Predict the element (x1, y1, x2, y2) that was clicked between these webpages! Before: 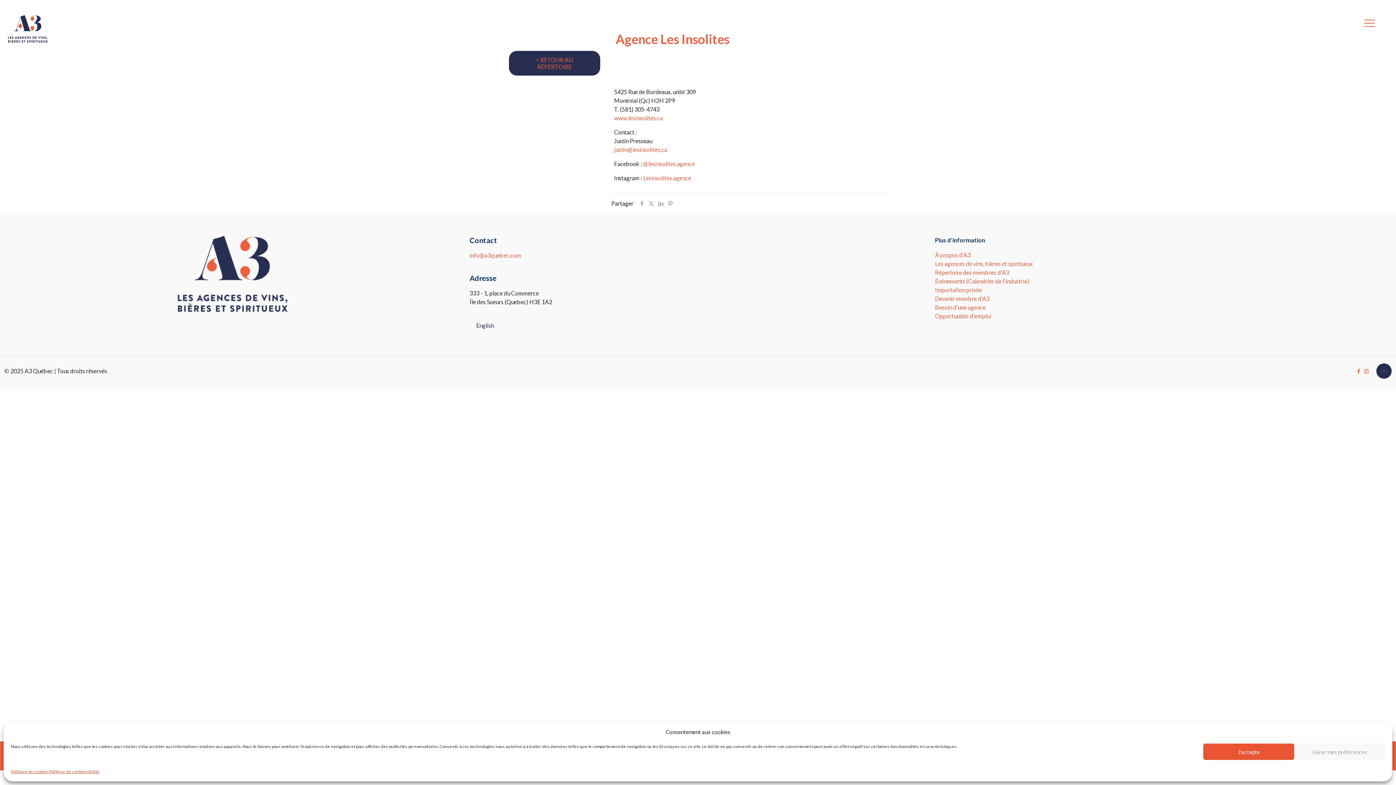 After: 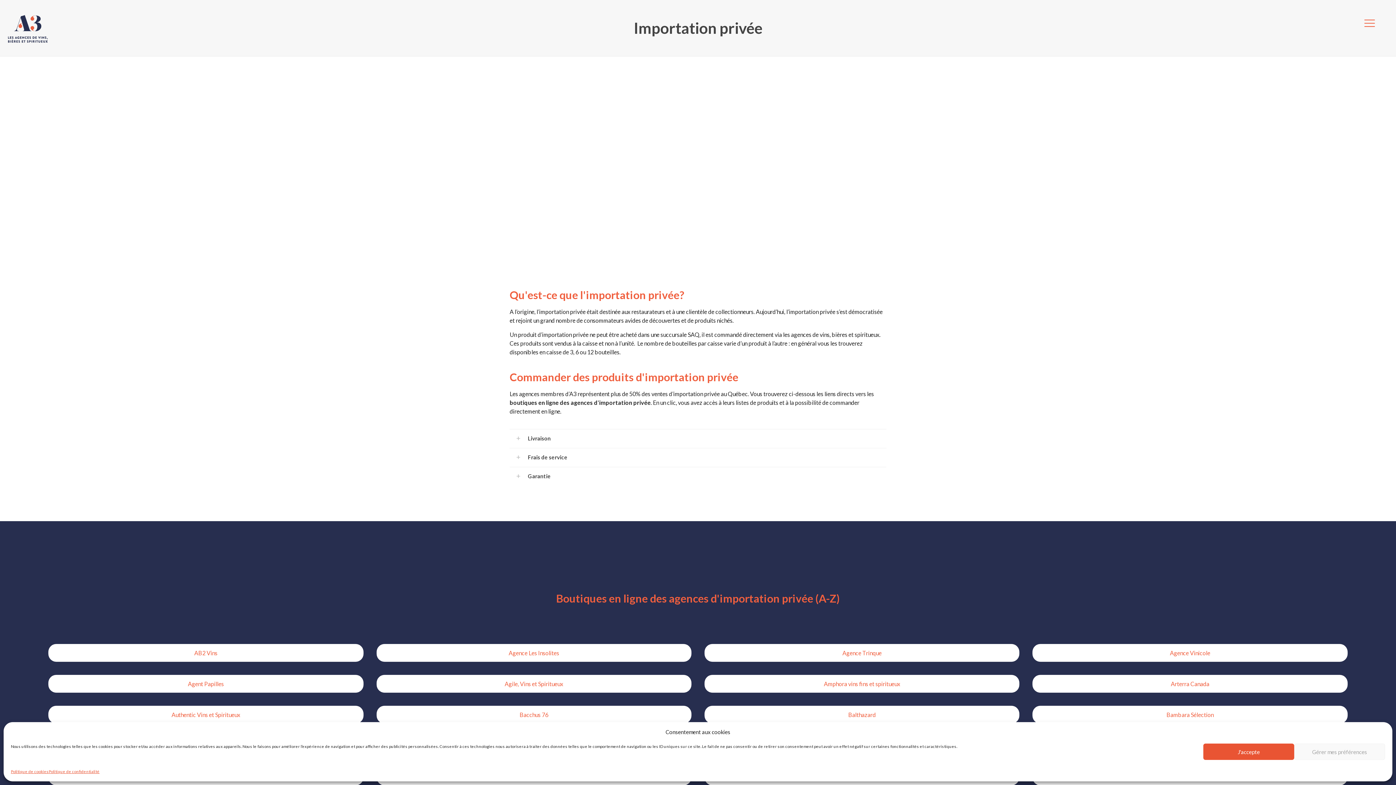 Action: bbox: (935, 286, 982, 293) label: Importation privée